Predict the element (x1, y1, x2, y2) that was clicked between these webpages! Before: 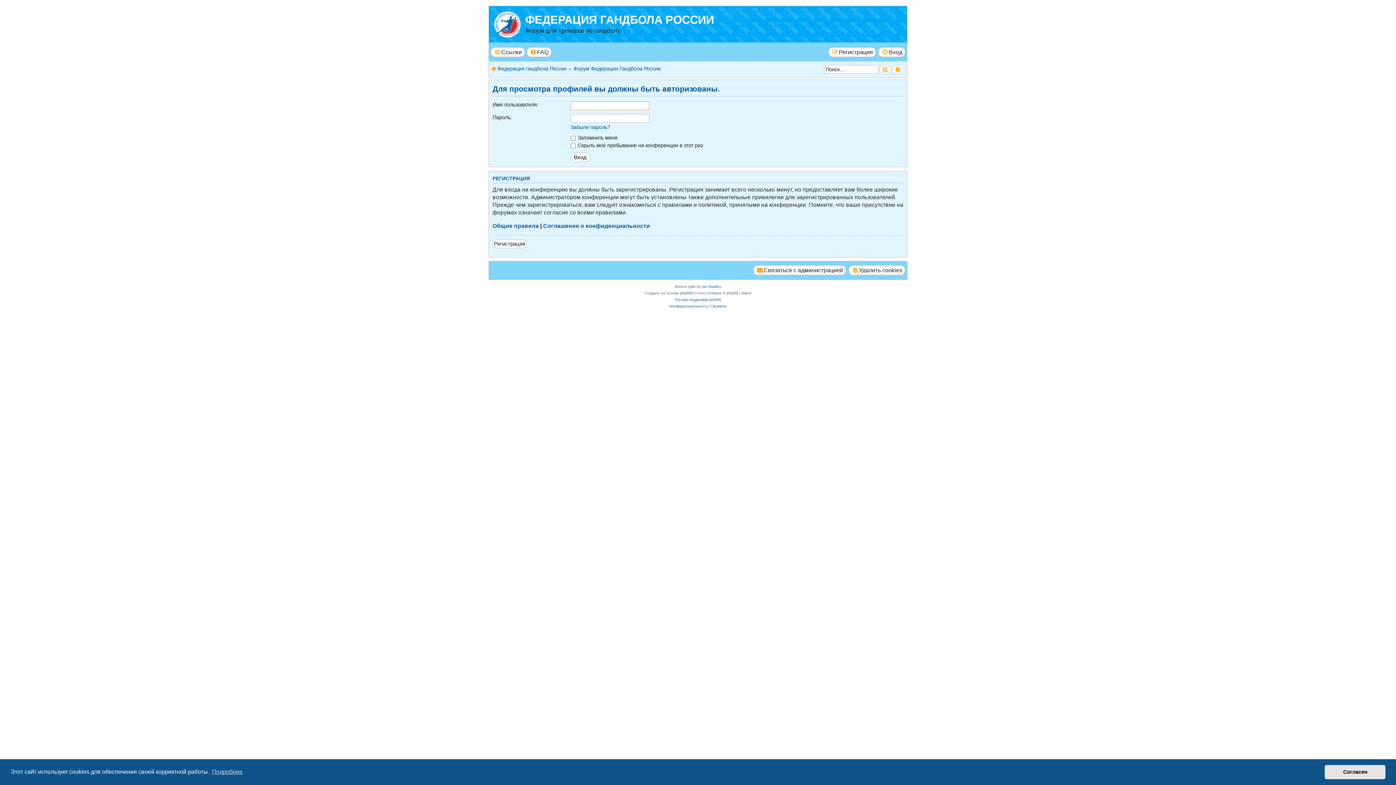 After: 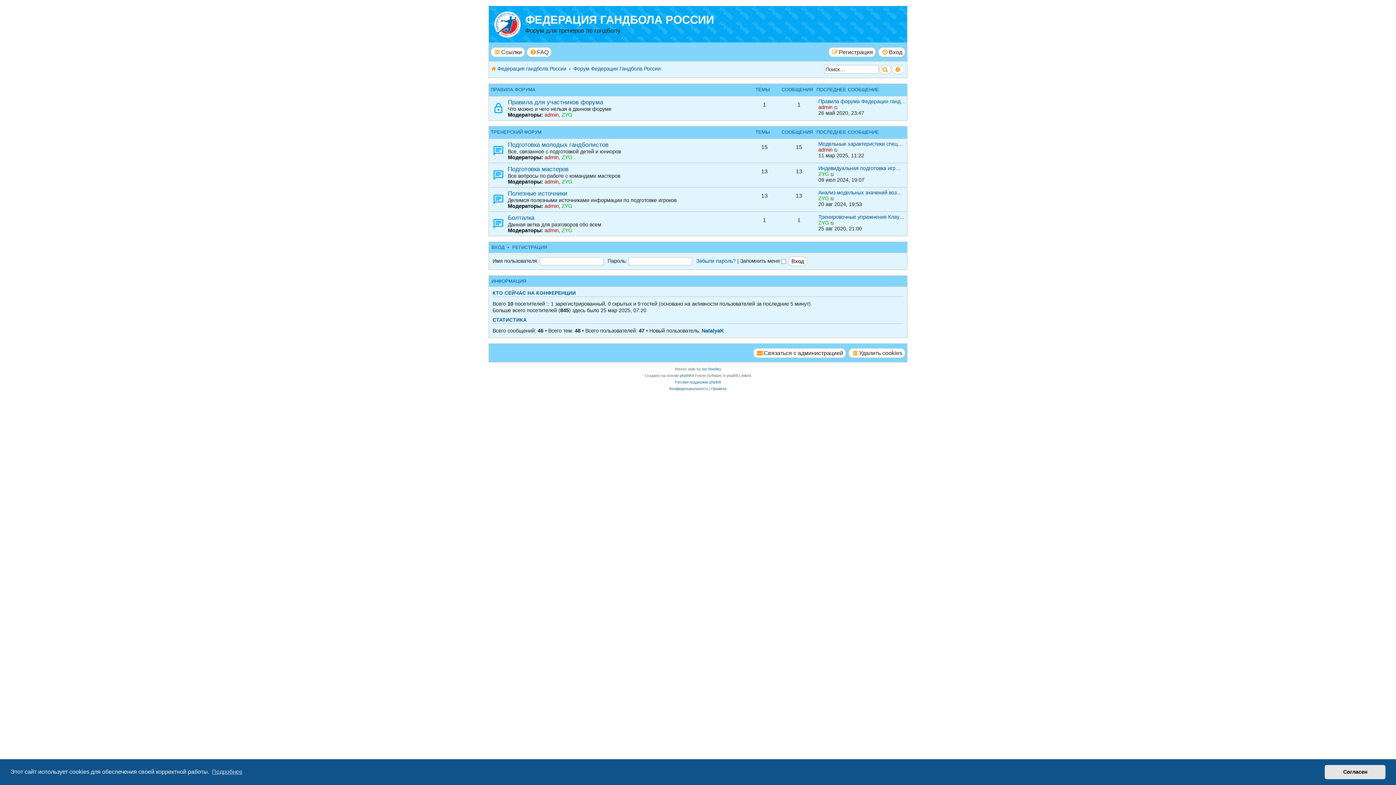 Action: bbox: (490, 63, 566, 74) label: Федерация гандбола России